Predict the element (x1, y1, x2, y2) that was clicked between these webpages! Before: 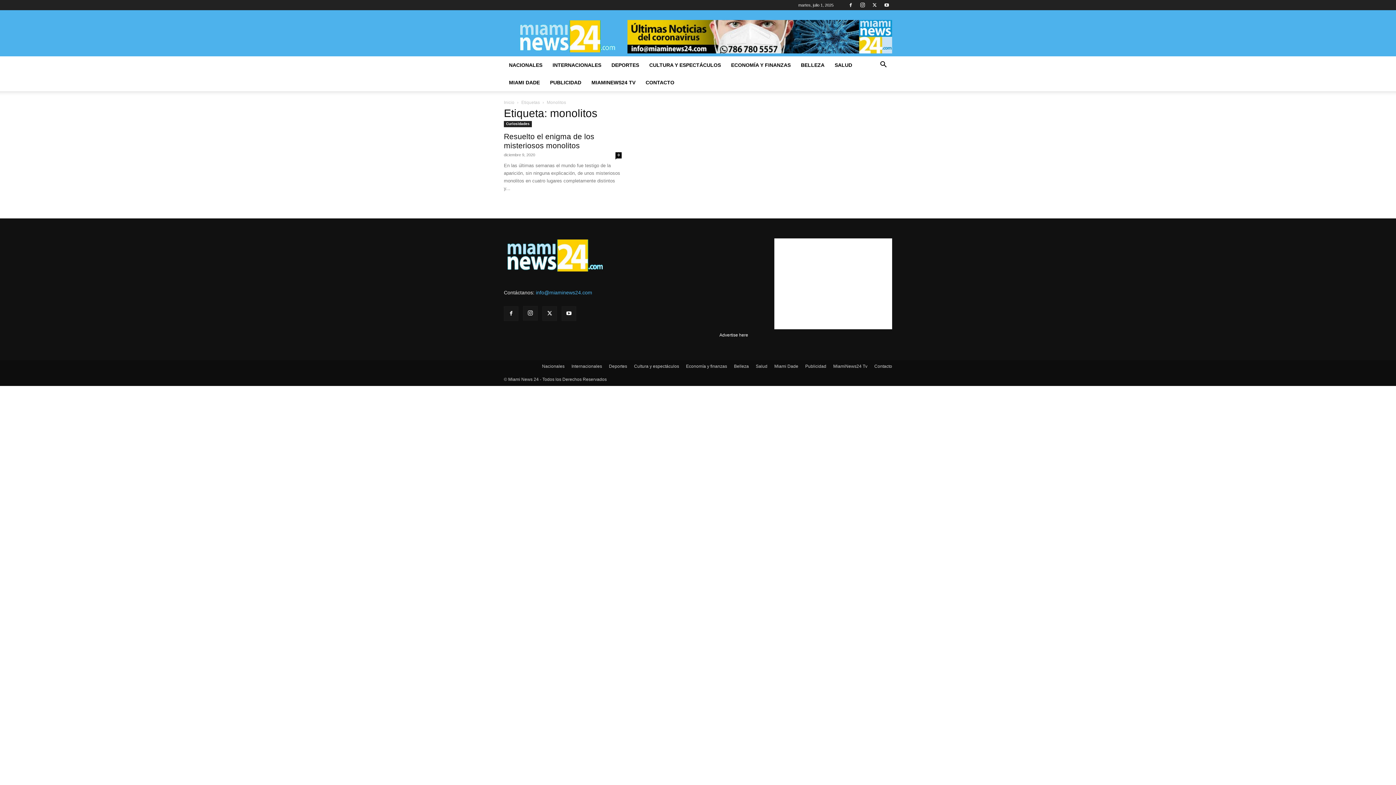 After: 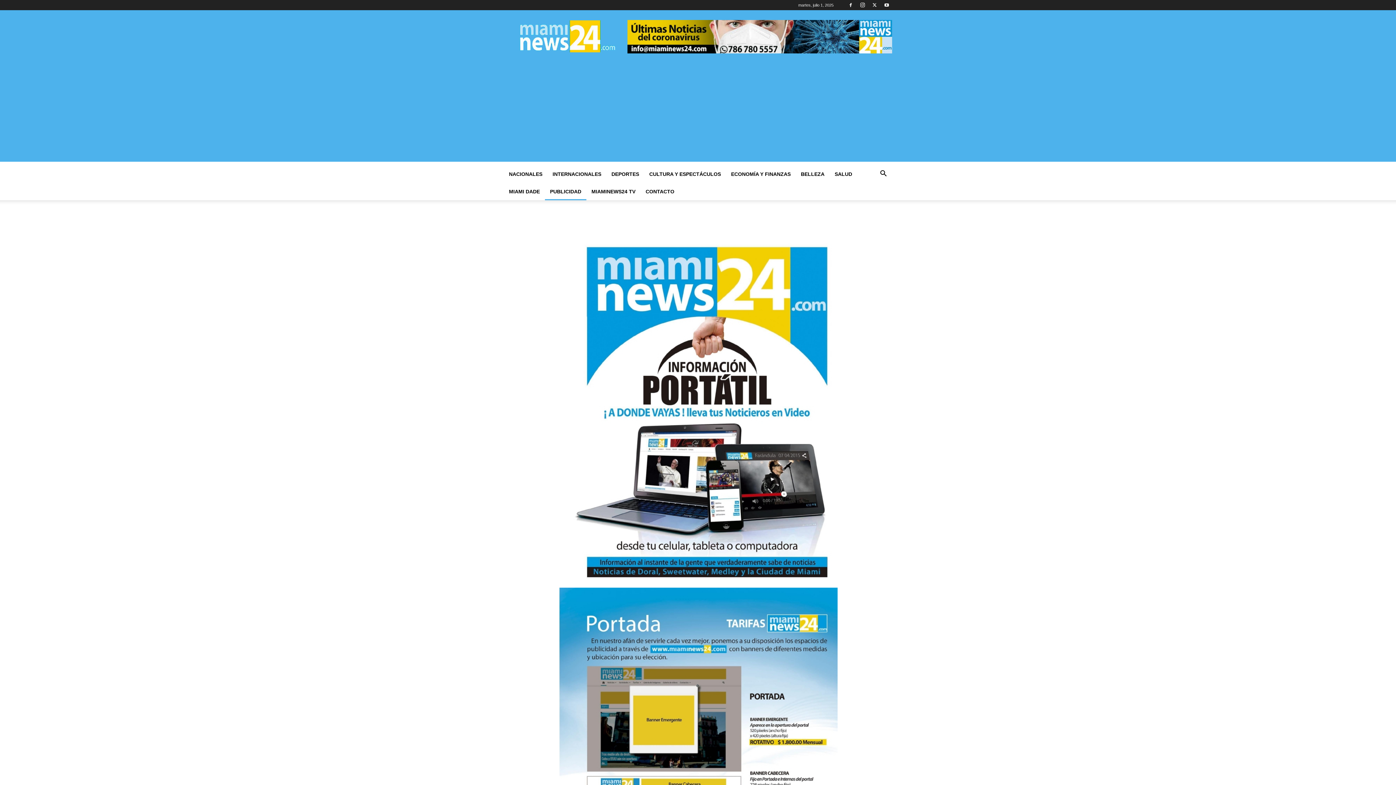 Action: bbox: (545, 73, 586, 91) label: PUBLICIDAD